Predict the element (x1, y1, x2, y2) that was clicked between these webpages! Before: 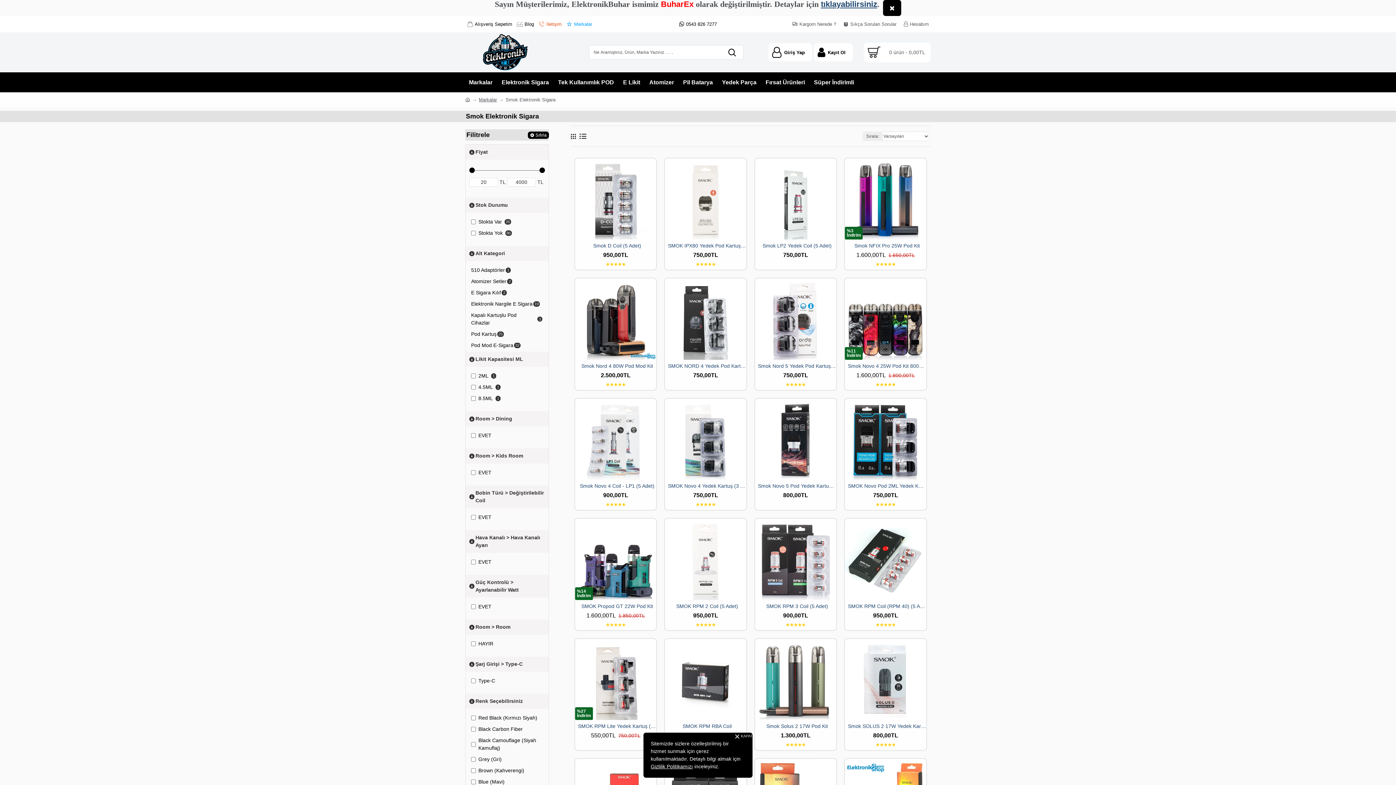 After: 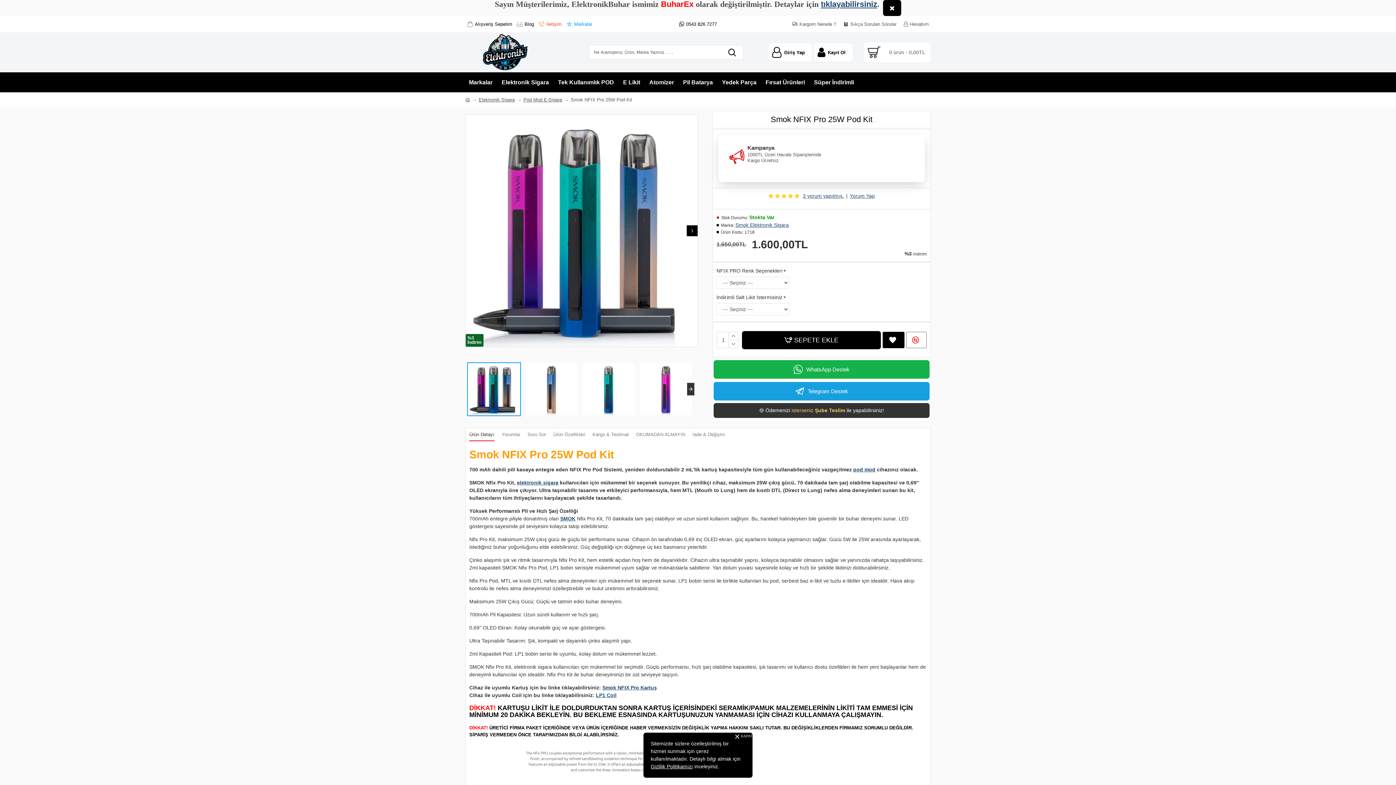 Action: bbox: (854, 242, 920, 249) label: Smok NFIX Pro 25W Pod Kit